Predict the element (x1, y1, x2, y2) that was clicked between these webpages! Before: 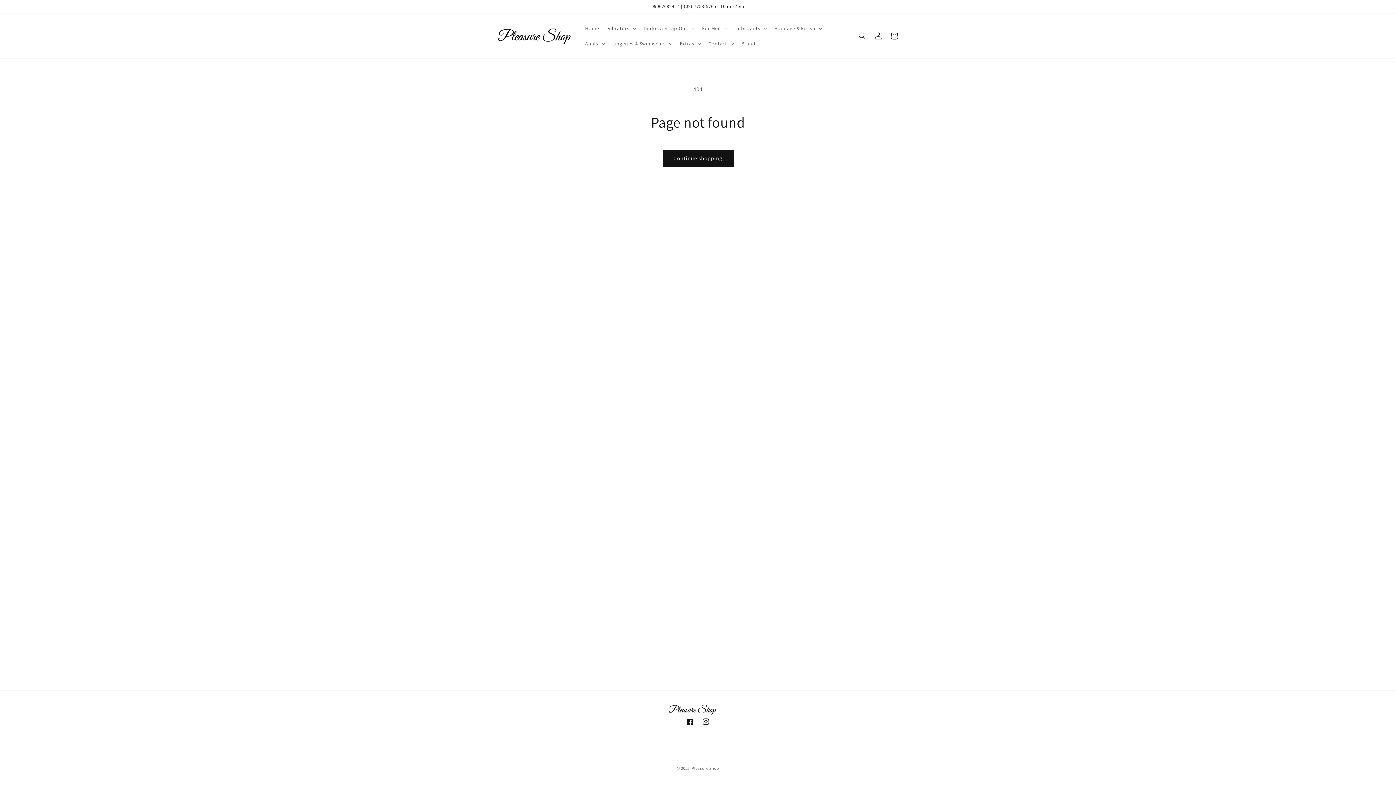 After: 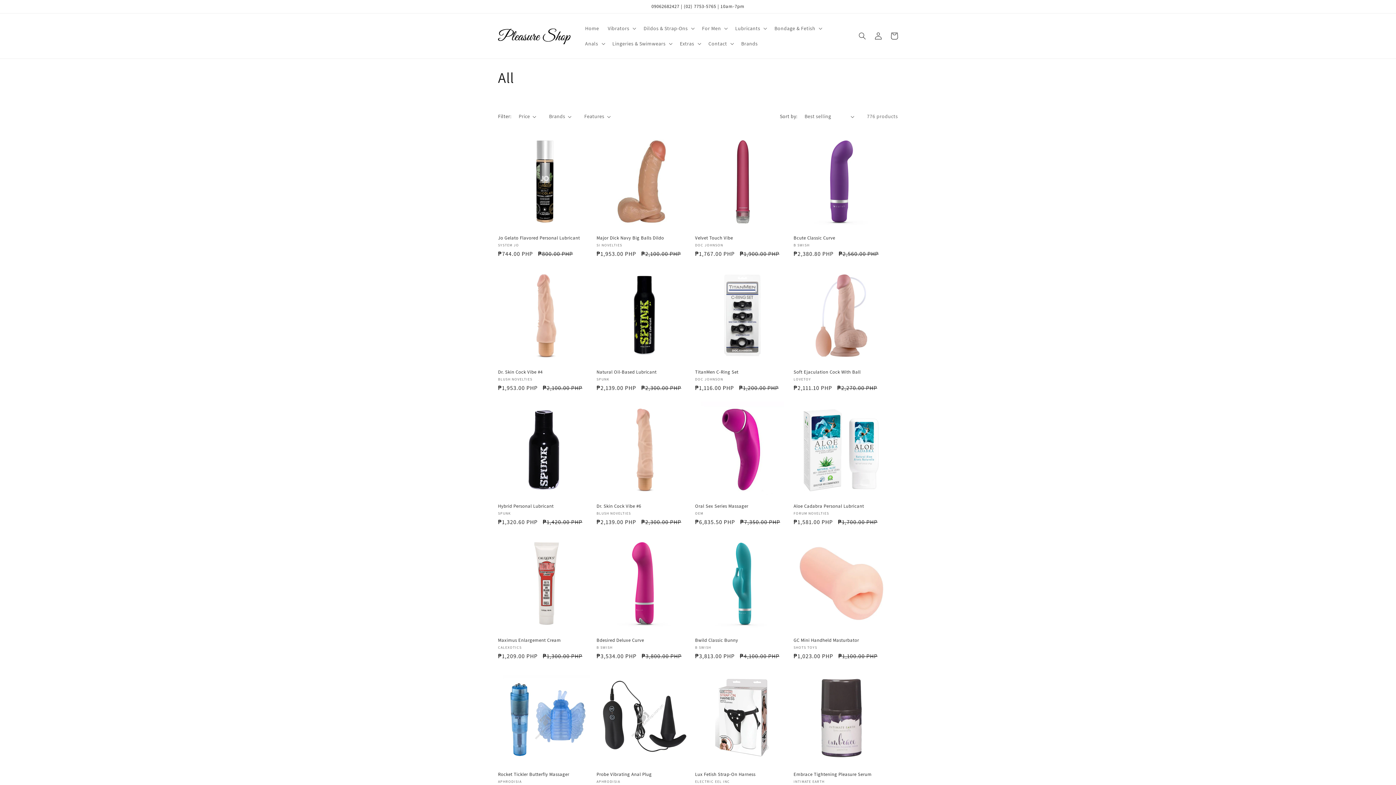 Action: label: Continue shopping bbox: (662, 149, 733, 166)